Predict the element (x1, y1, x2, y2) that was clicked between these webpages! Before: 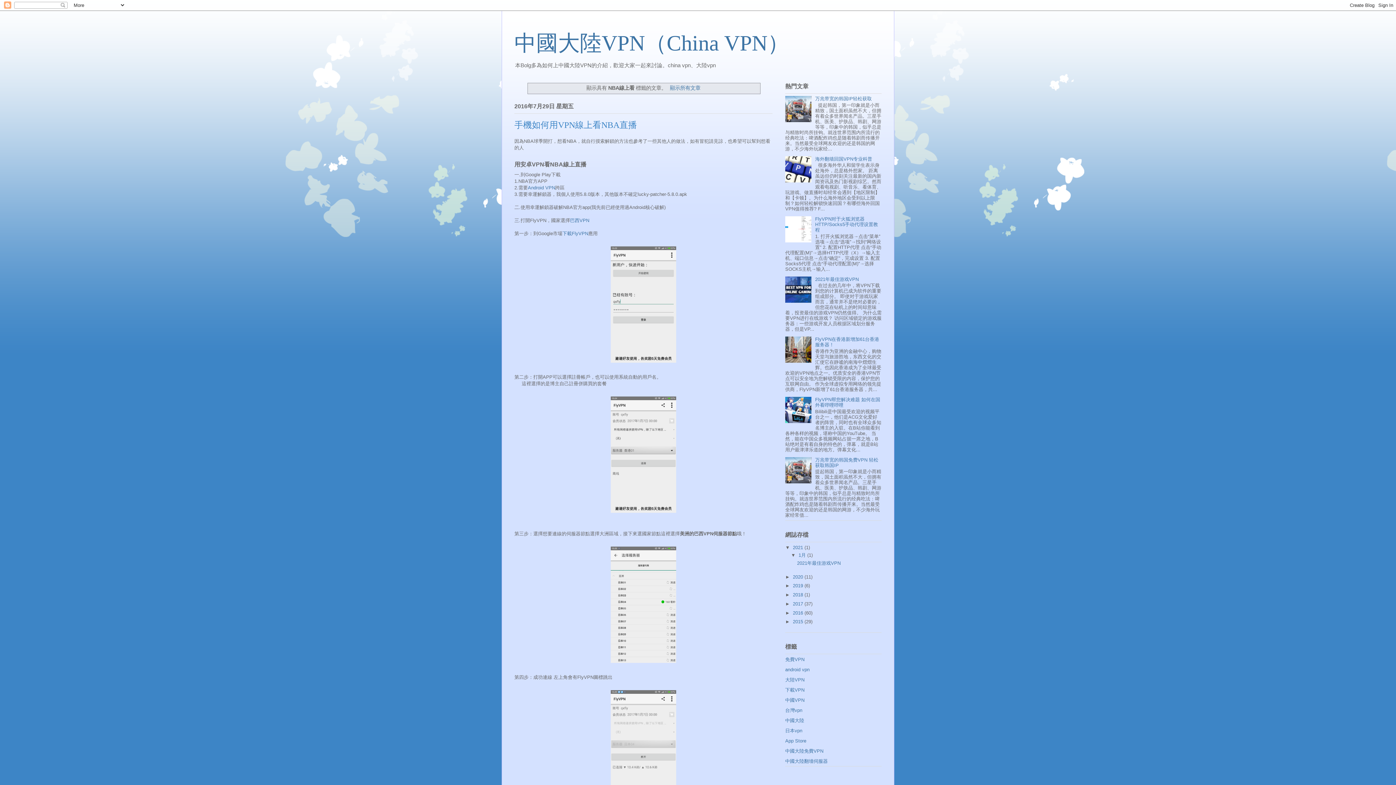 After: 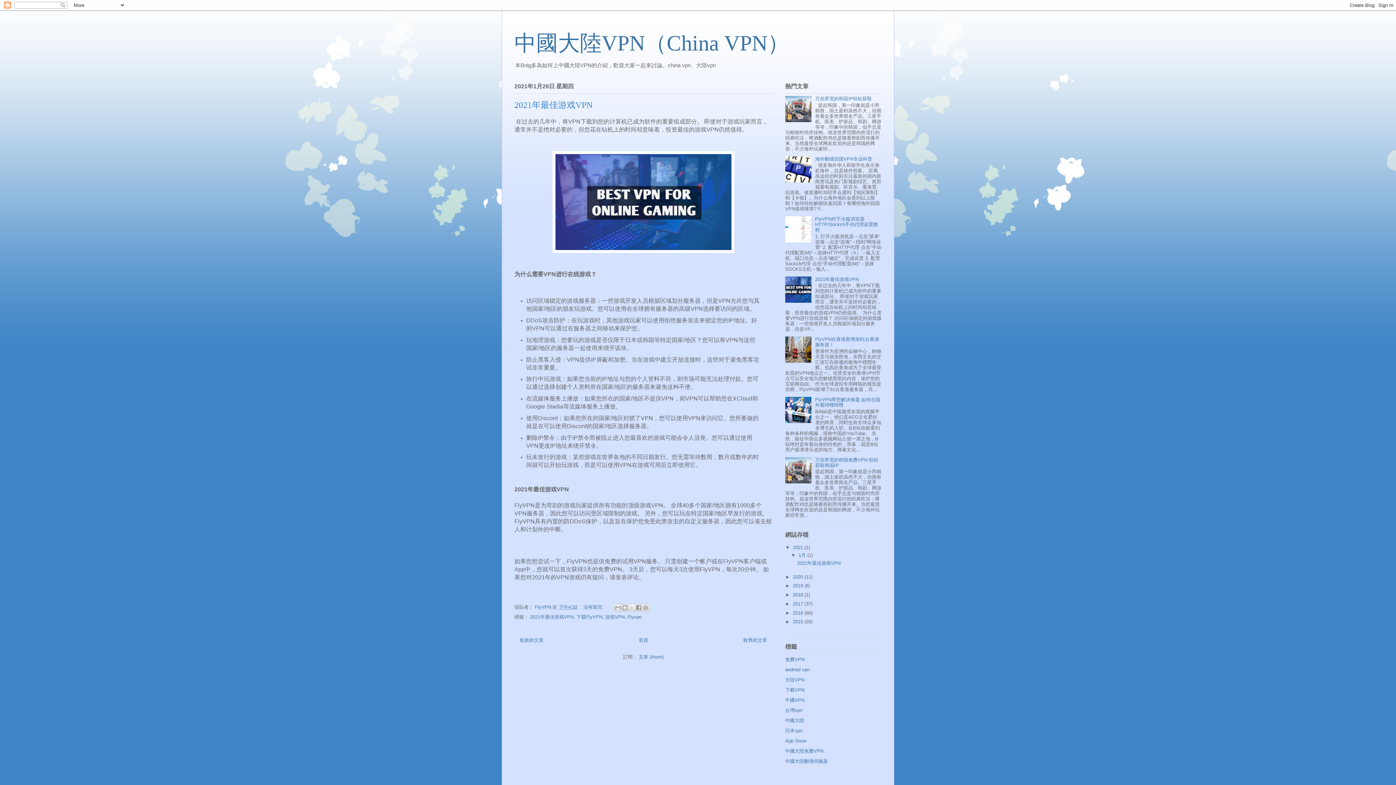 Action: bbox: (798, 552, 807, 558) label: 1月 